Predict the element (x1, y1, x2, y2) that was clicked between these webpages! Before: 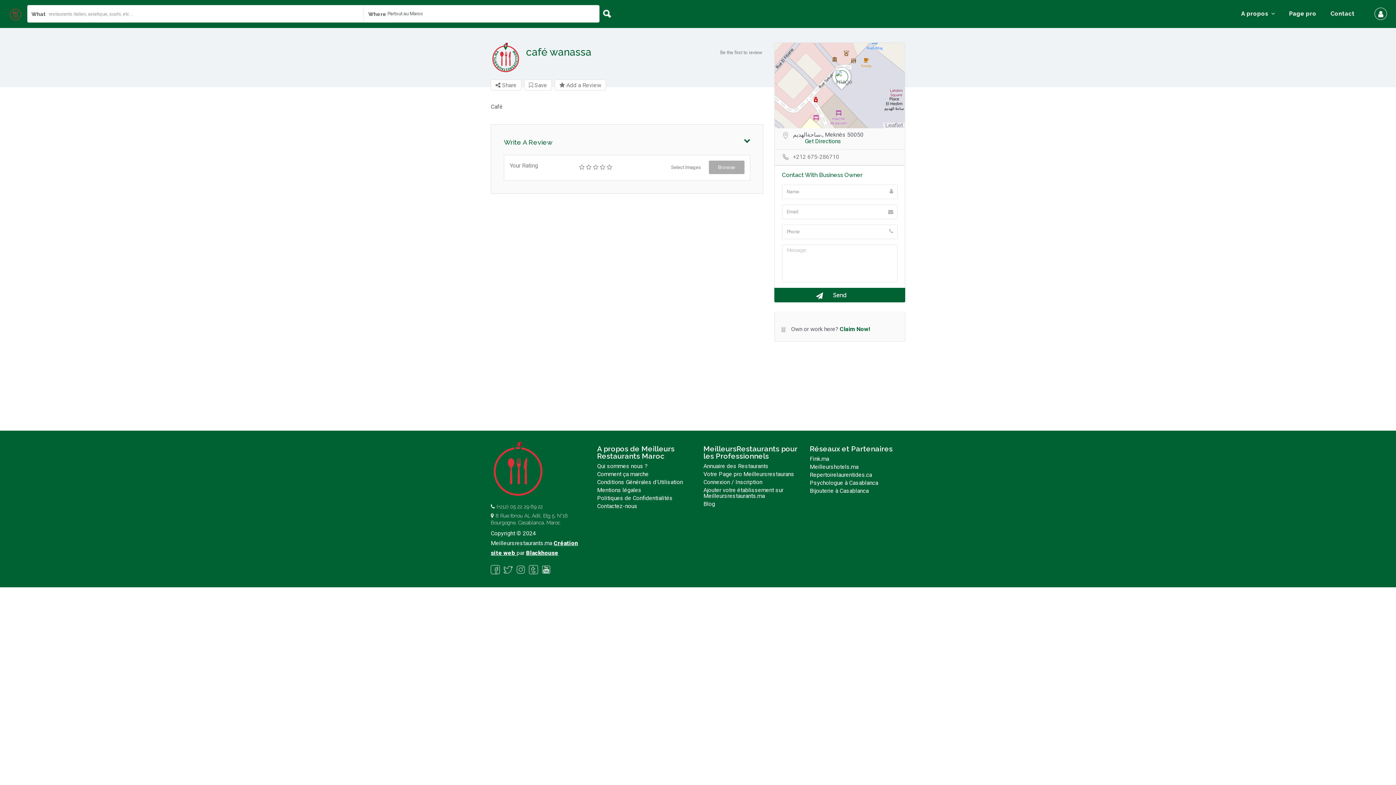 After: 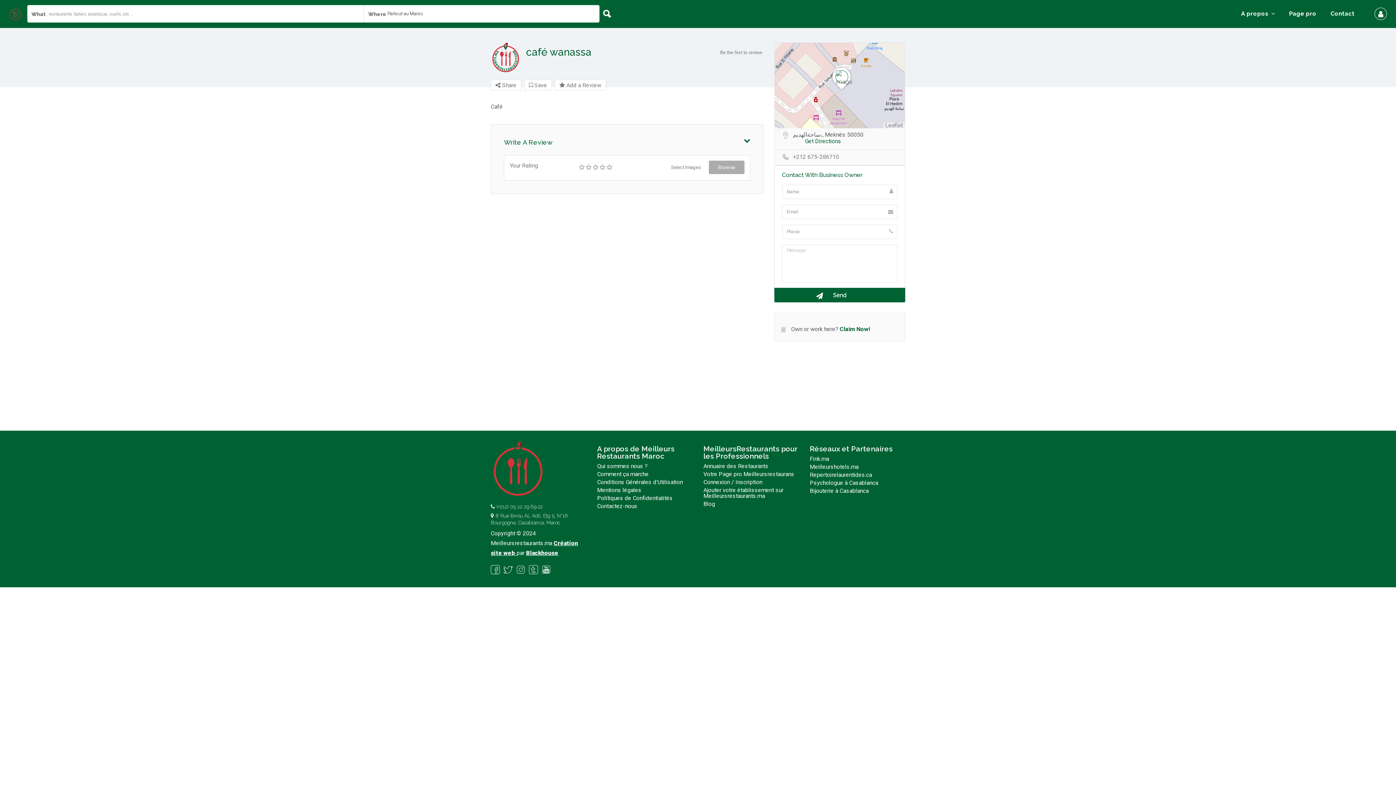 Action: bbox: (541, 566, 550, 572)